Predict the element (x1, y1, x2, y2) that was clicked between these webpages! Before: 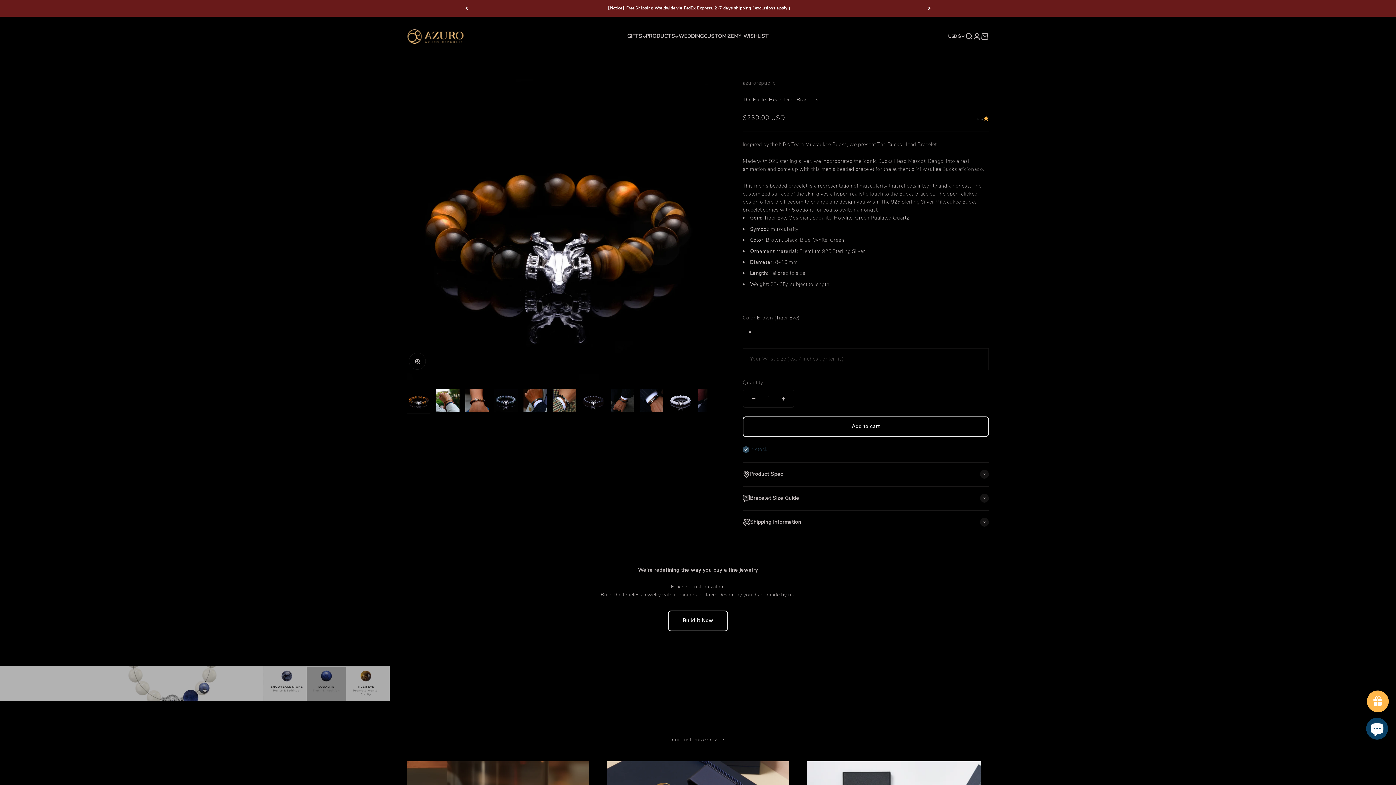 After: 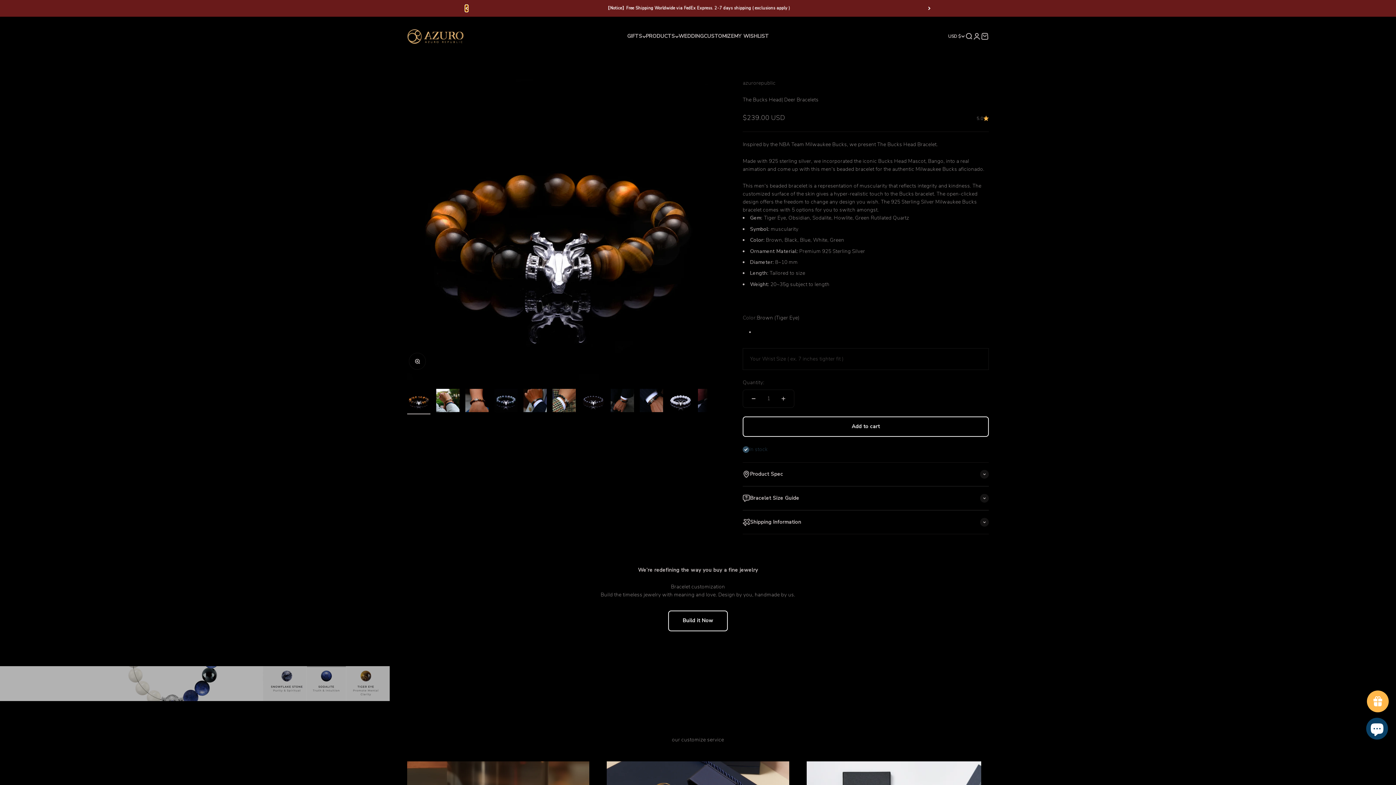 Action: bbox: (465, 5, 468, 11) label: Previous